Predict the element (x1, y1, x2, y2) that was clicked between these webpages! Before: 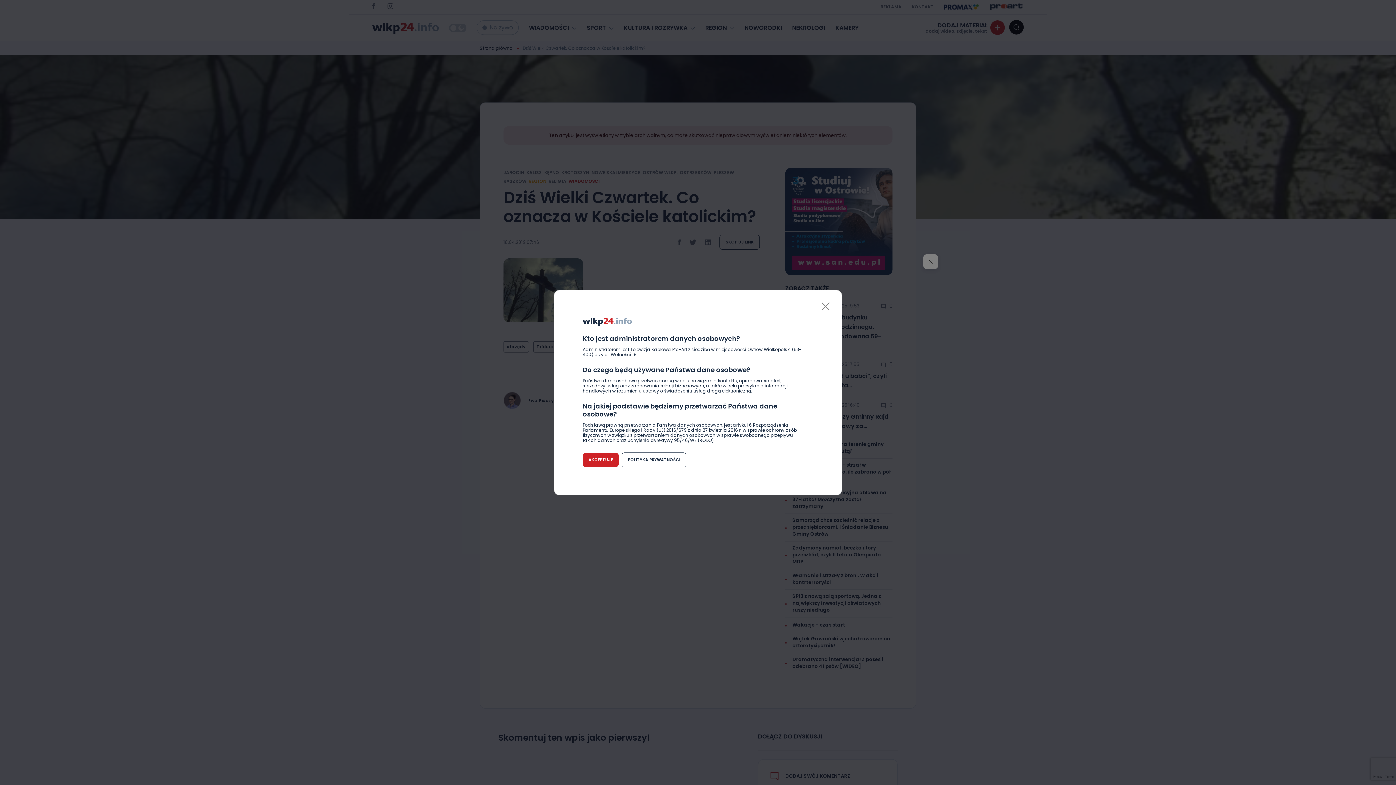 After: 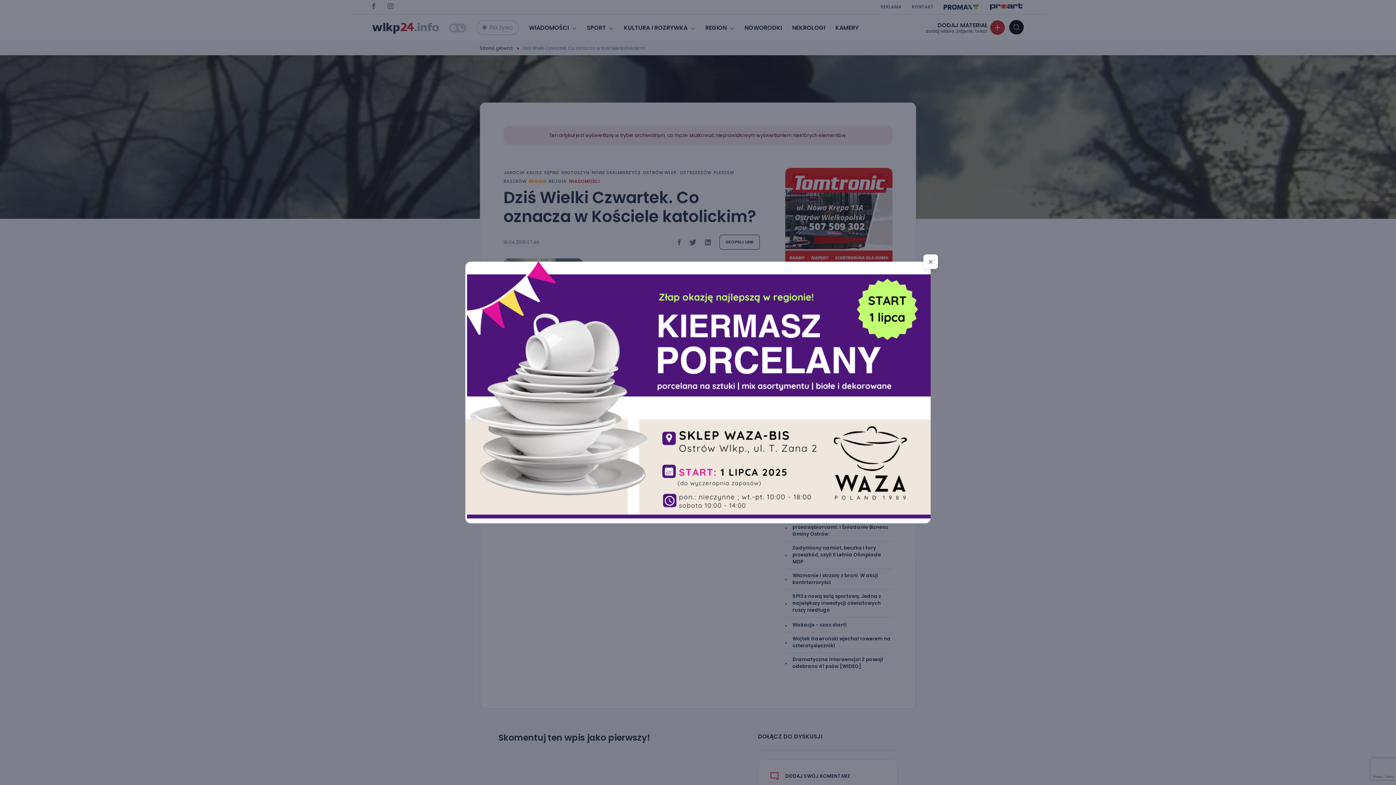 Action: bbox: (821, 302, 830, 310) label: Close